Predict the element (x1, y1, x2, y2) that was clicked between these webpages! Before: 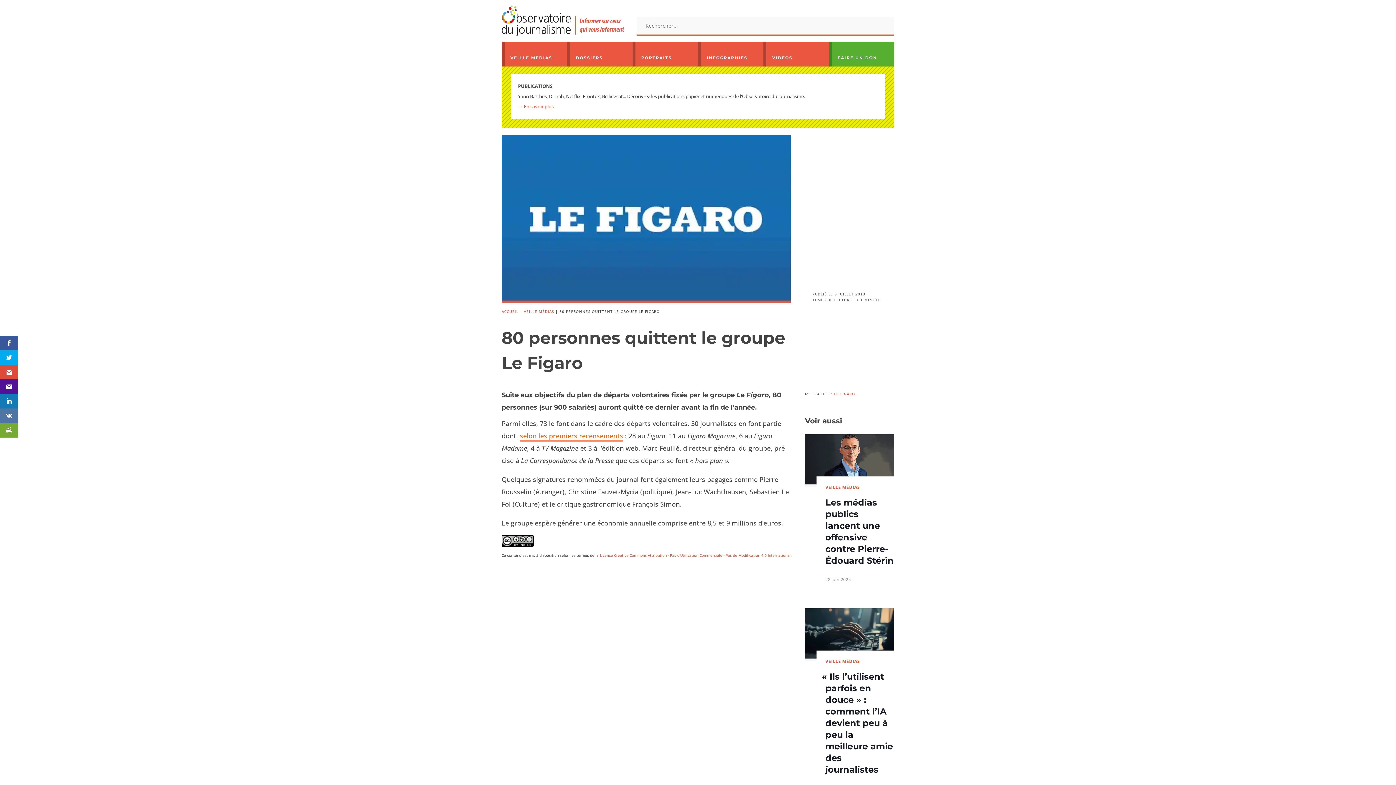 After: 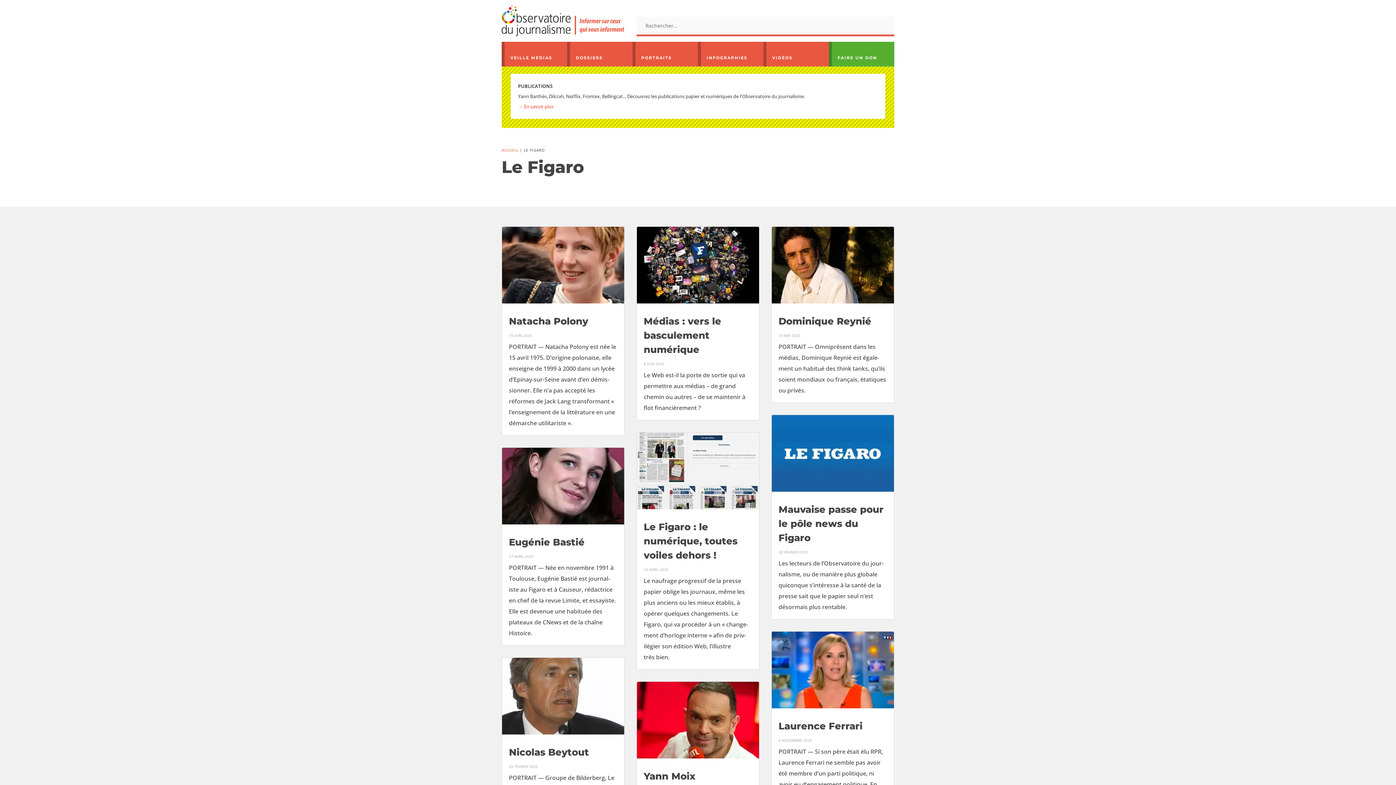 Action: bbox: (834, 391, 855, 396) label: LE FIGARO